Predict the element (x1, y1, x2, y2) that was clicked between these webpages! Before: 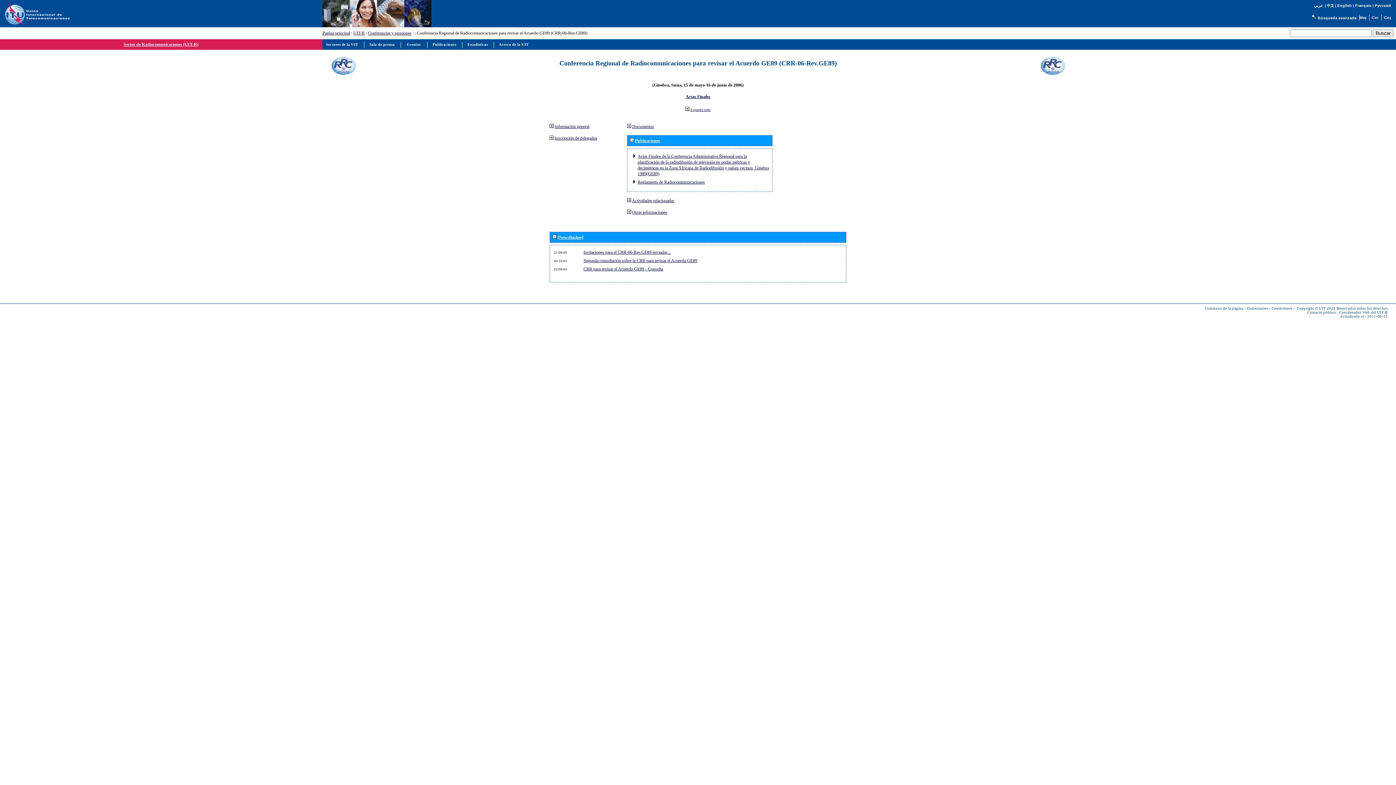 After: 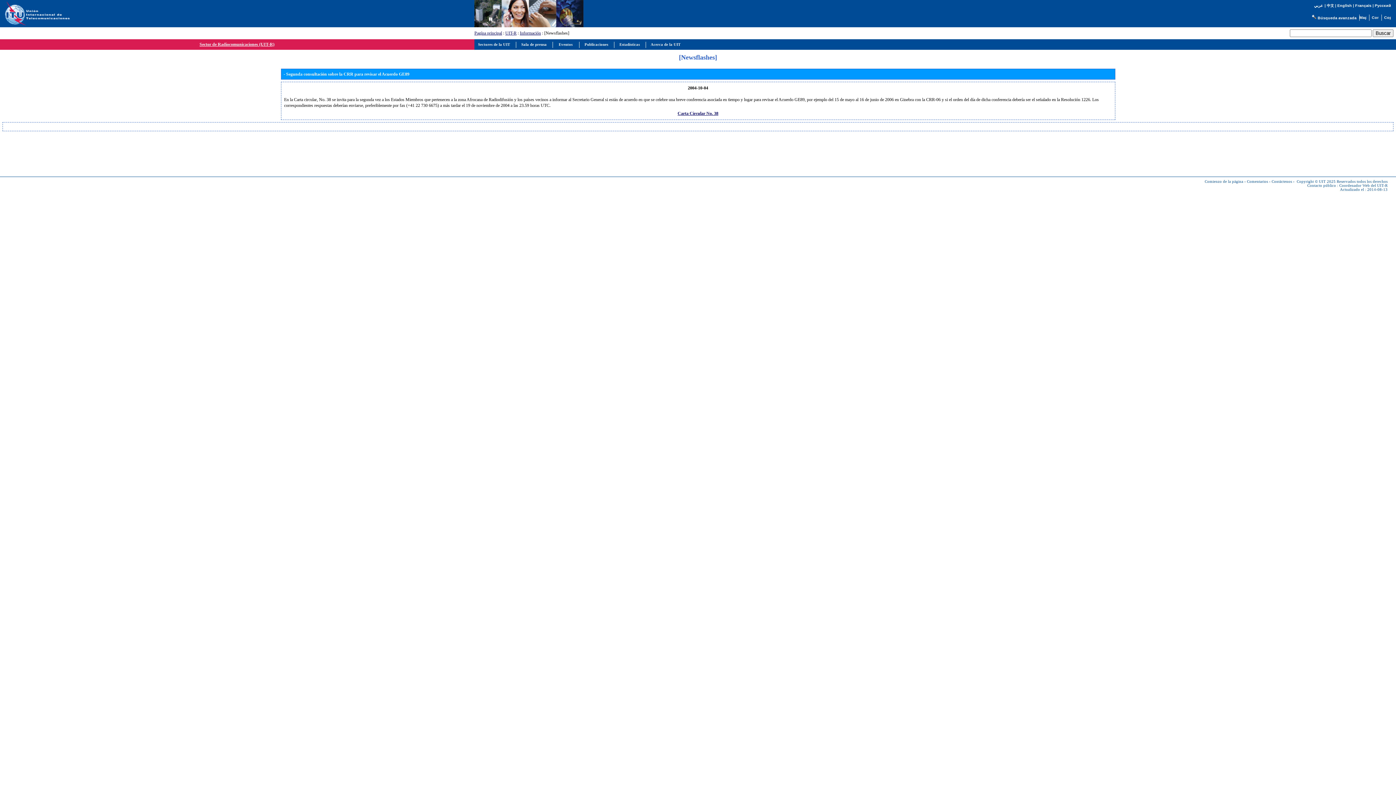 Action: bbox: (583, 258, 697, 263) label: Segunda consultación sobre la CRR para revisar el Acuerdo GE89